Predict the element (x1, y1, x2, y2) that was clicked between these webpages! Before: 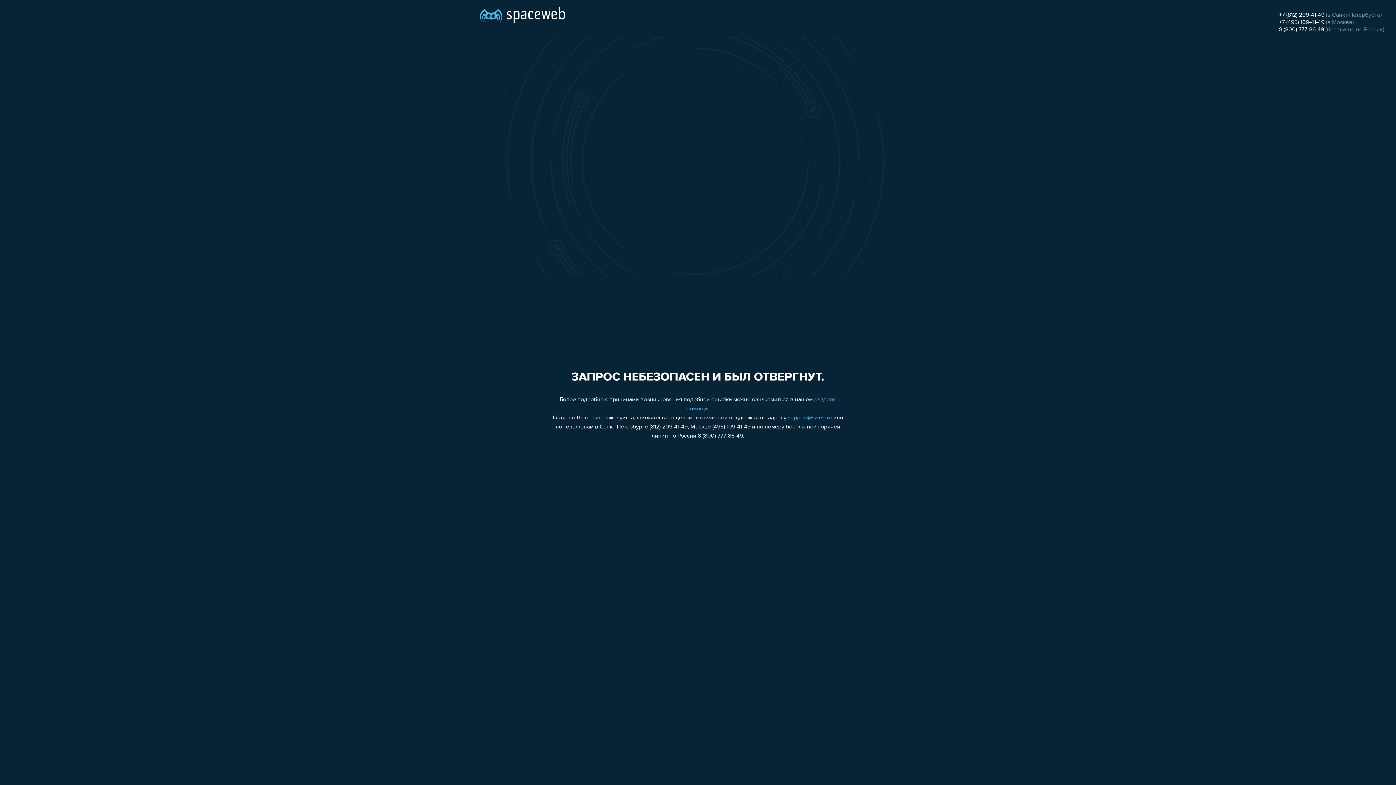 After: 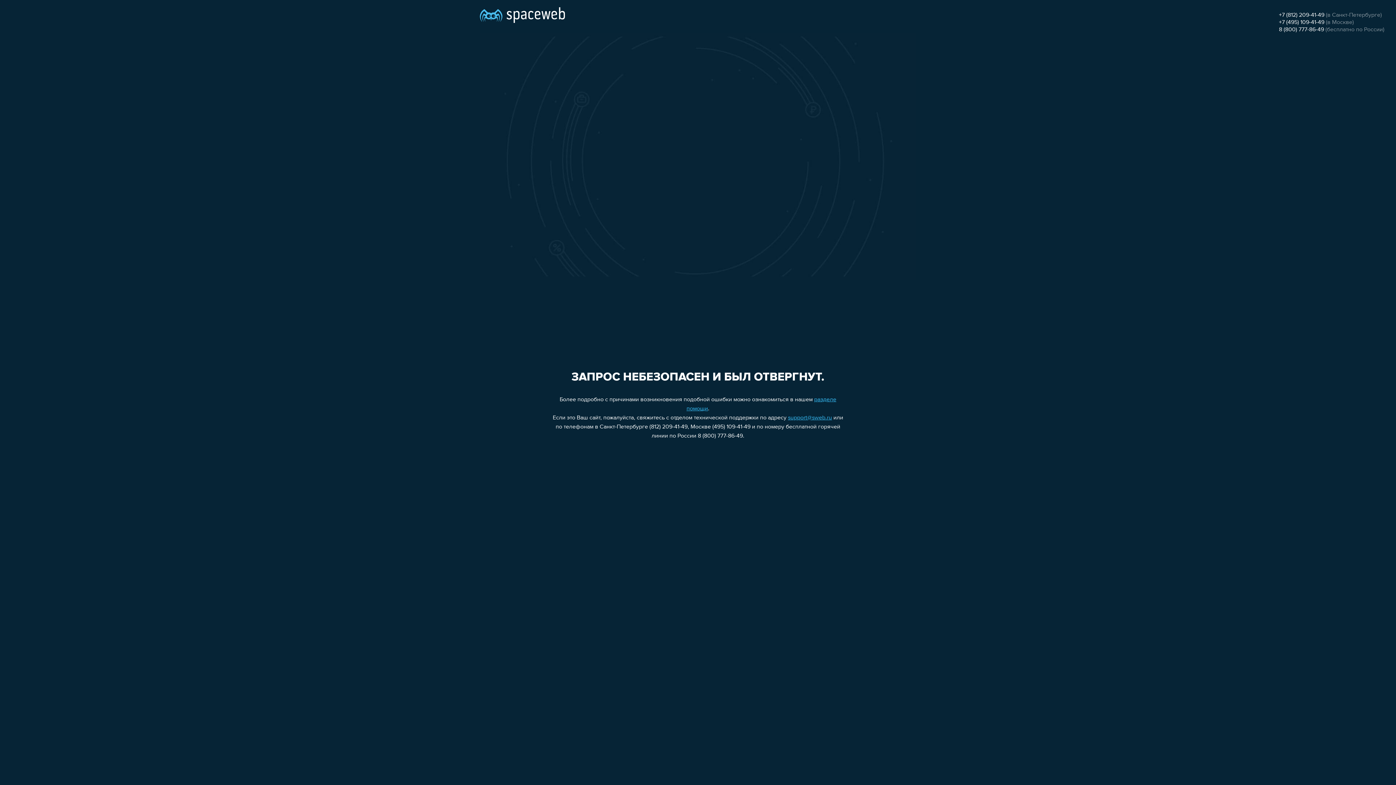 Action: label: +7 (495) 109-41-49 bbox: (1279, 19, 1324, 25)